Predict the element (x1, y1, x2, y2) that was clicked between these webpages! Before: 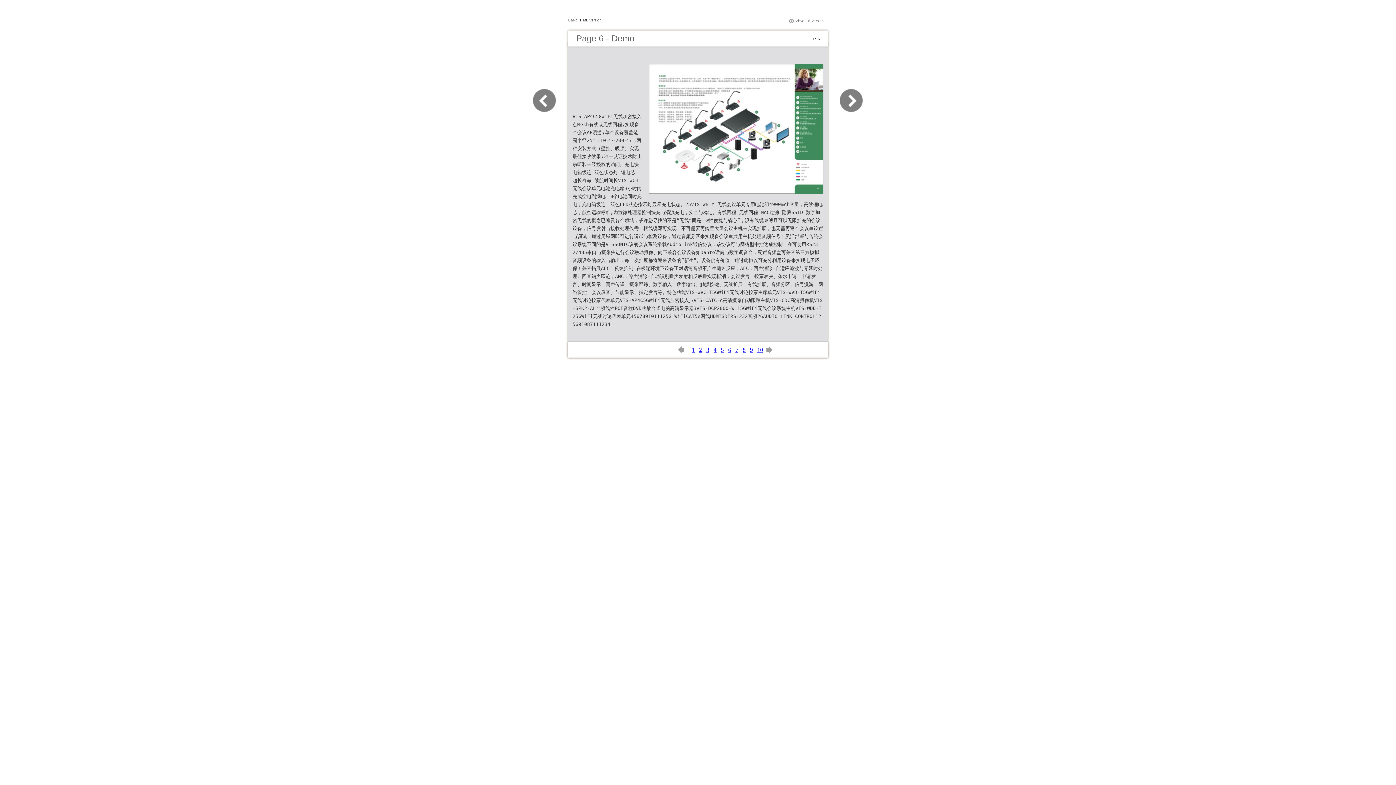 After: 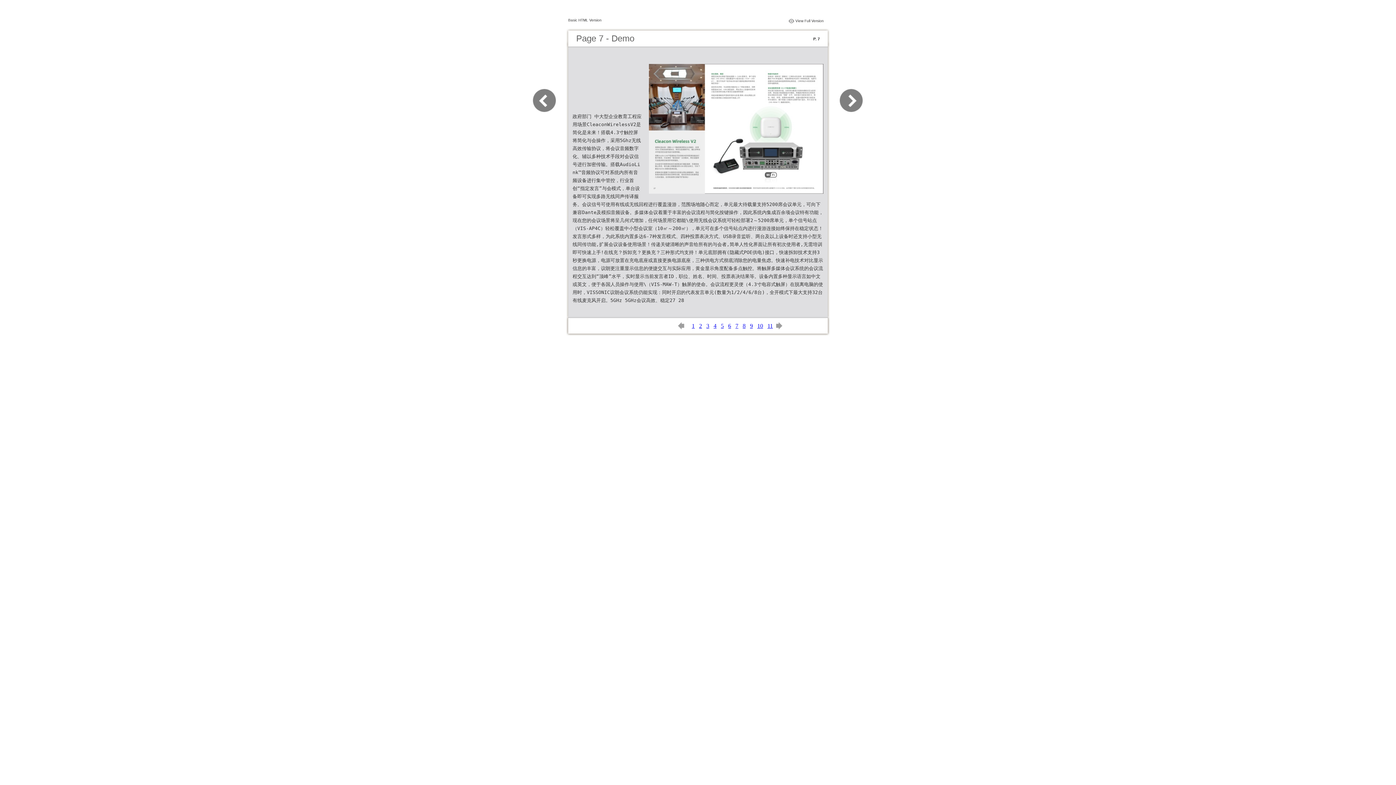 Action: label: 7 bbox: (735, 346, 738, 353)